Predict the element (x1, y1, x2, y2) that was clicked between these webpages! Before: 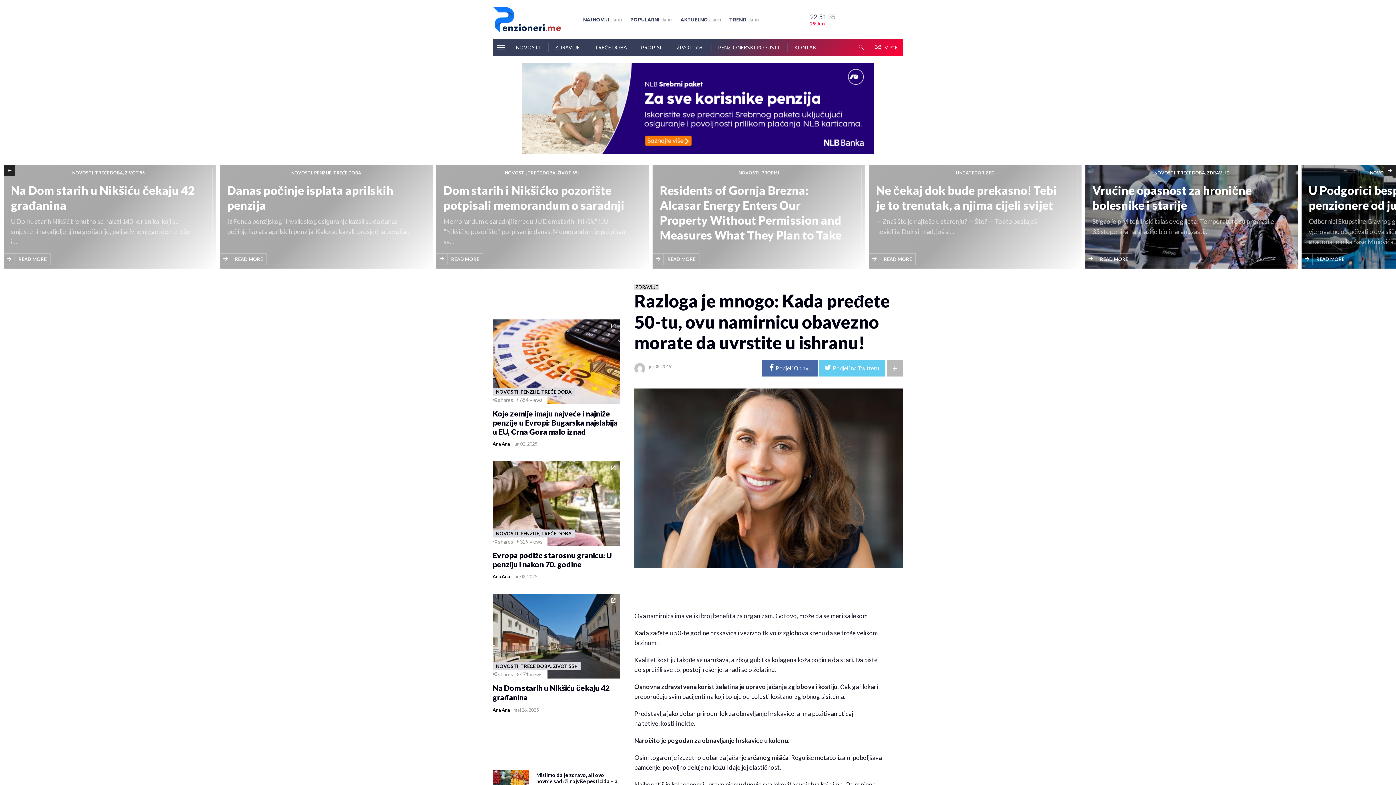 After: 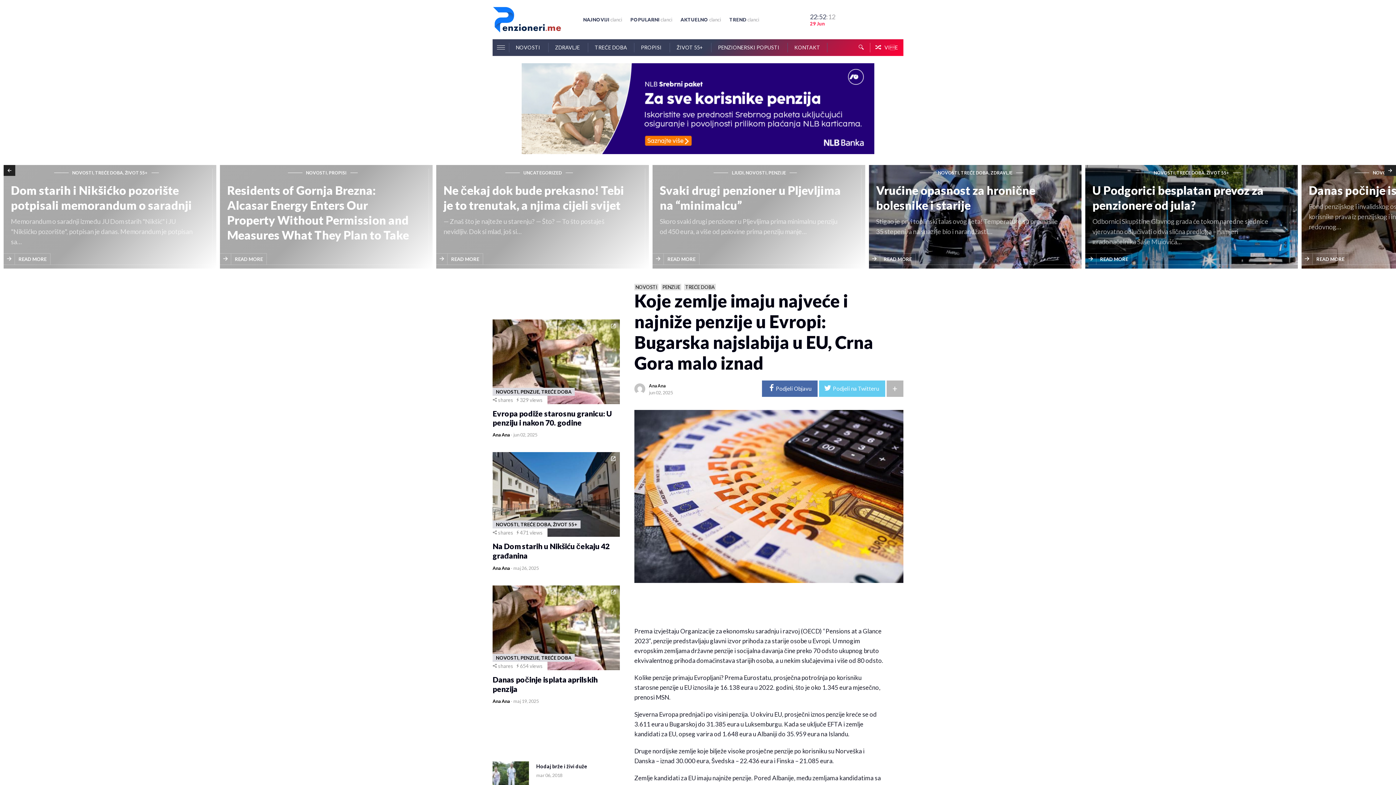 Action: bbox: (492, 405, 620, 440) label: Koje zemlje imaju najveće i najniže penzije u Evropi: Bugarska najslabija u EU, Crna Gora malo iznad